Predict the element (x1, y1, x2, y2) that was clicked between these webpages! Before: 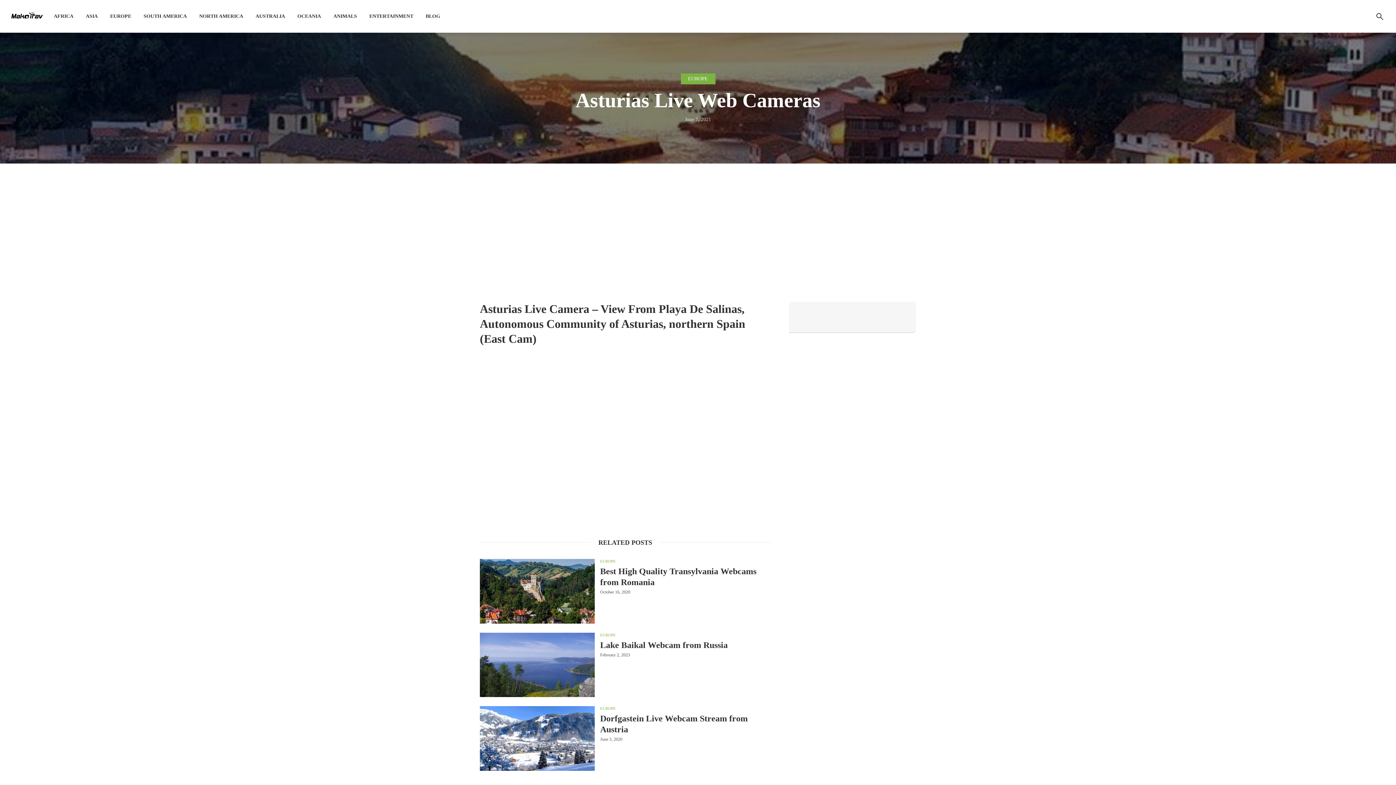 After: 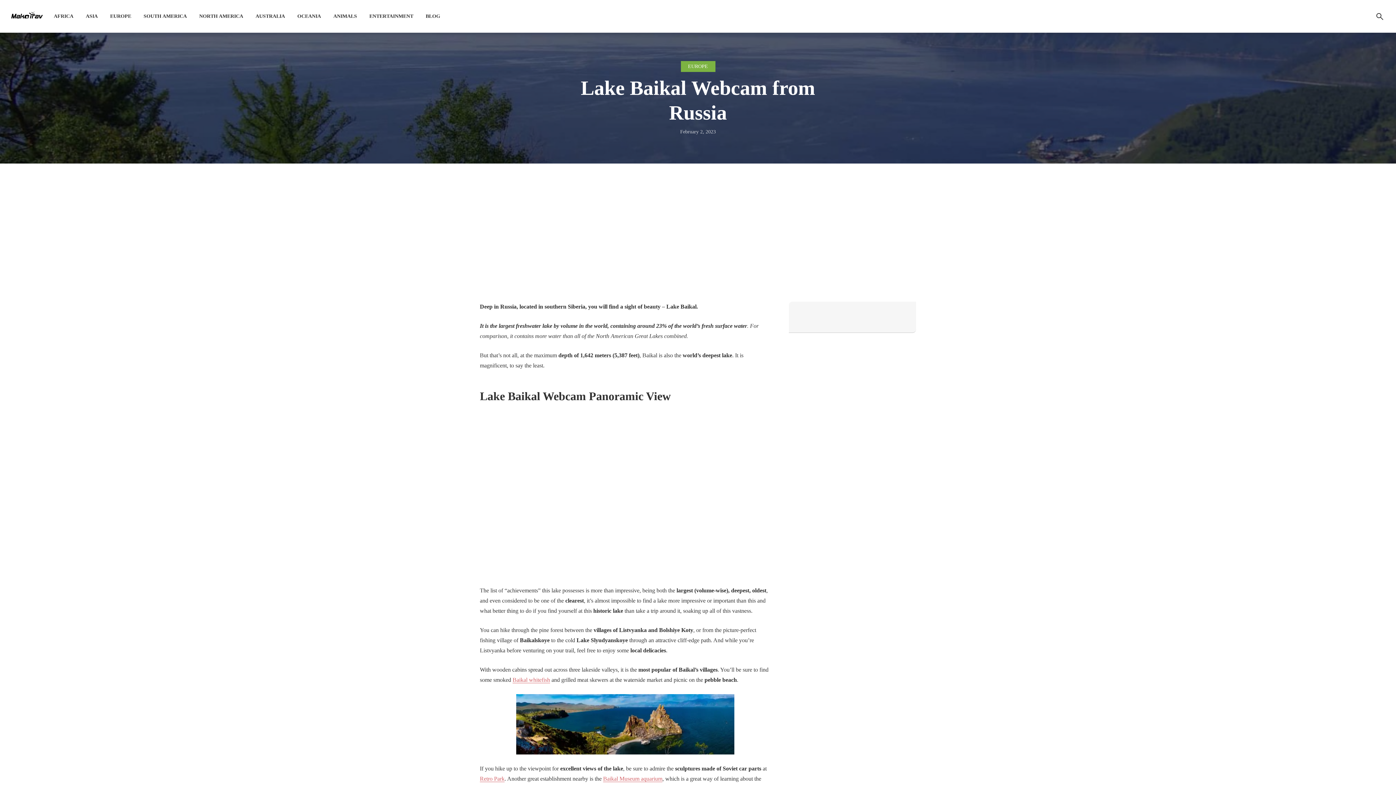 Action: bbox: (480, 632, 594, 697)